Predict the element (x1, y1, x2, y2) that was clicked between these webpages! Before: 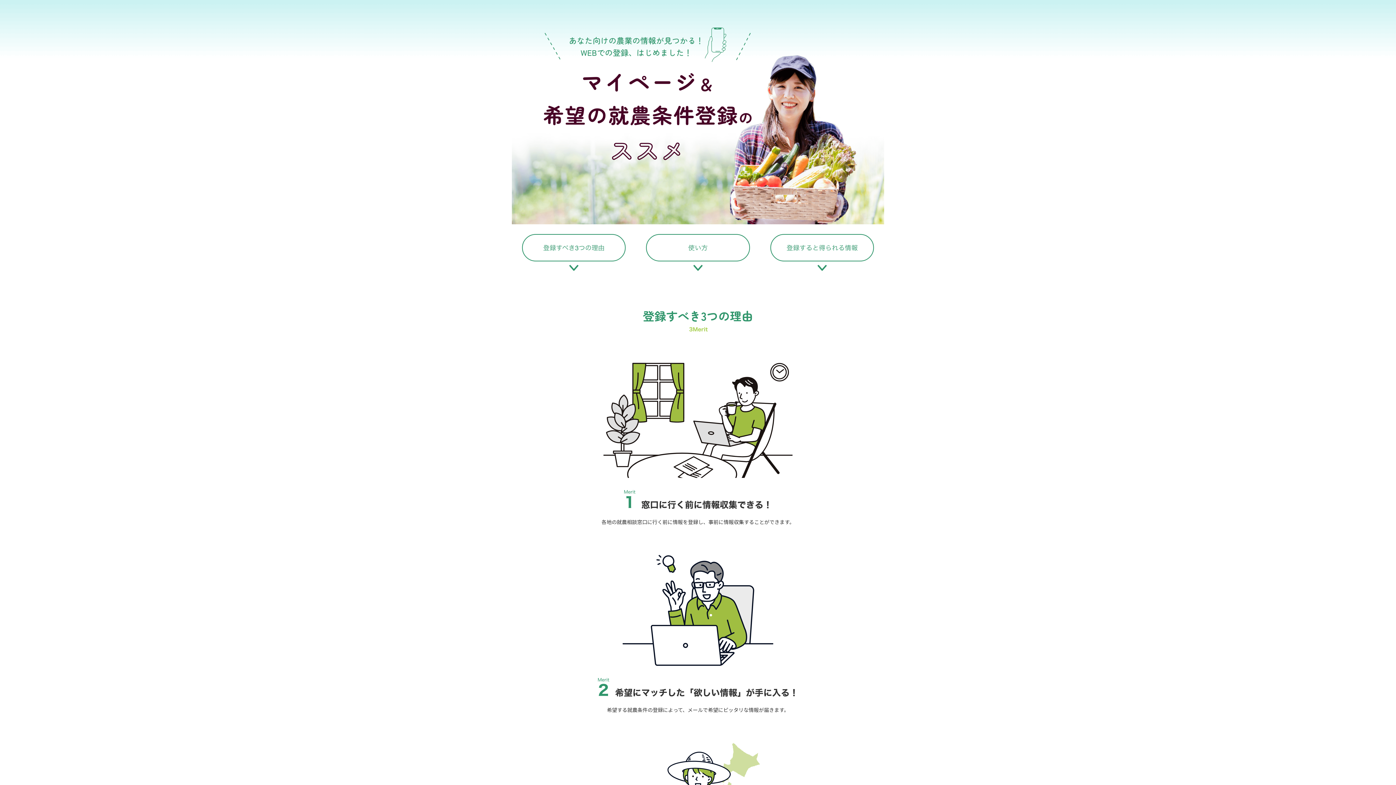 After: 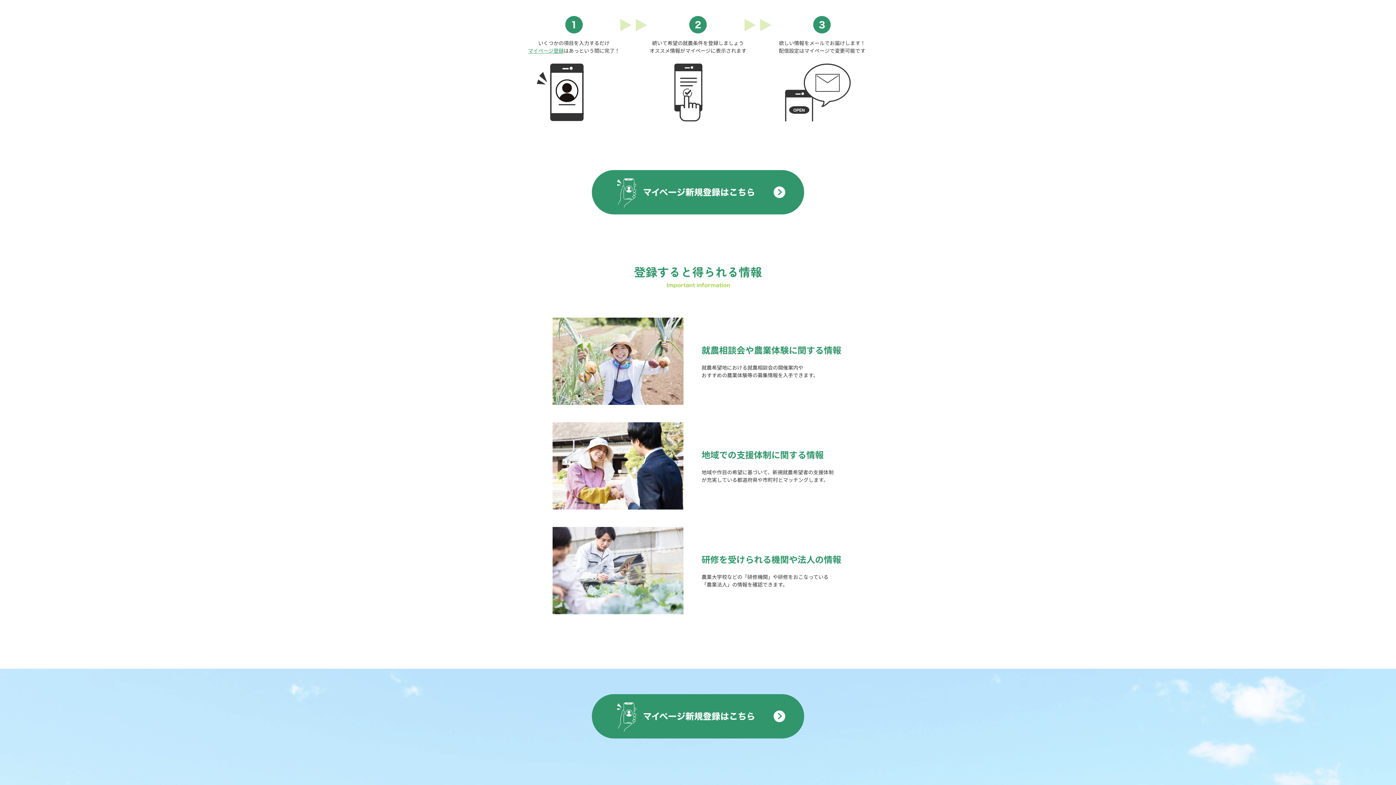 Action: bbox: (770, 234, 874, 270)